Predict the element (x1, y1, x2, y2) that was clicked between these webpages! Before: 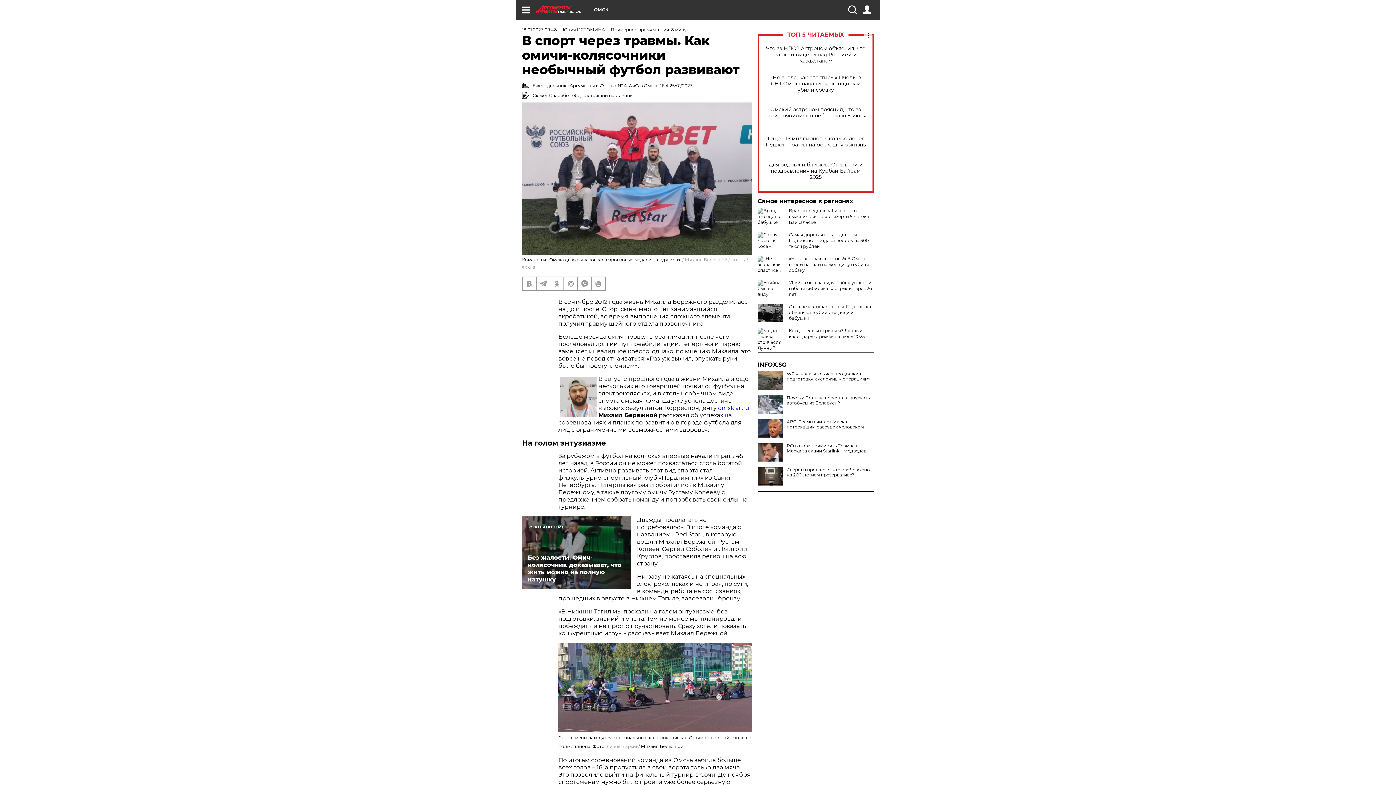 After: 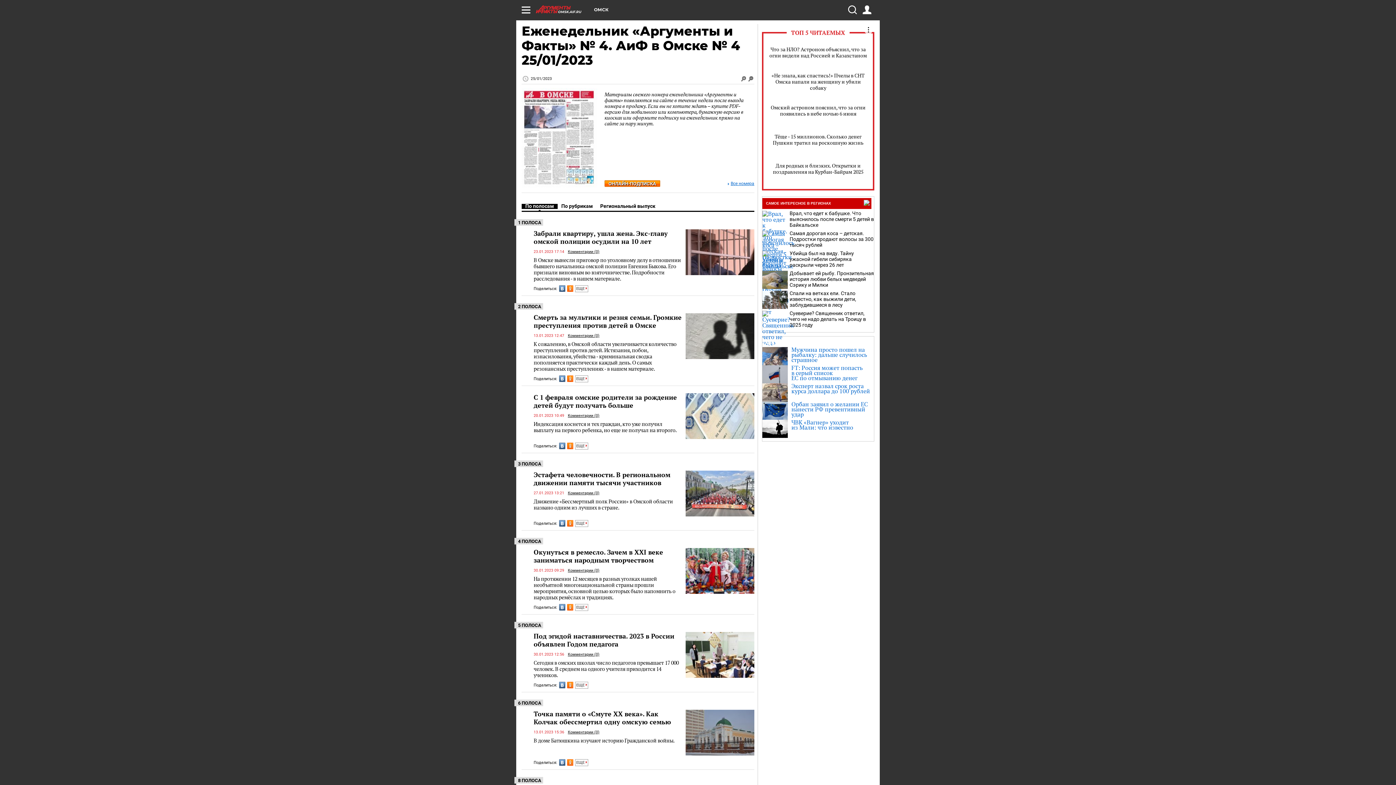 Action: label:  Еженедельник «Аргументы и Факты» № 4. АиФ в Омске № 4 25/01/2023 bbox: (522, 82, 752, 89)